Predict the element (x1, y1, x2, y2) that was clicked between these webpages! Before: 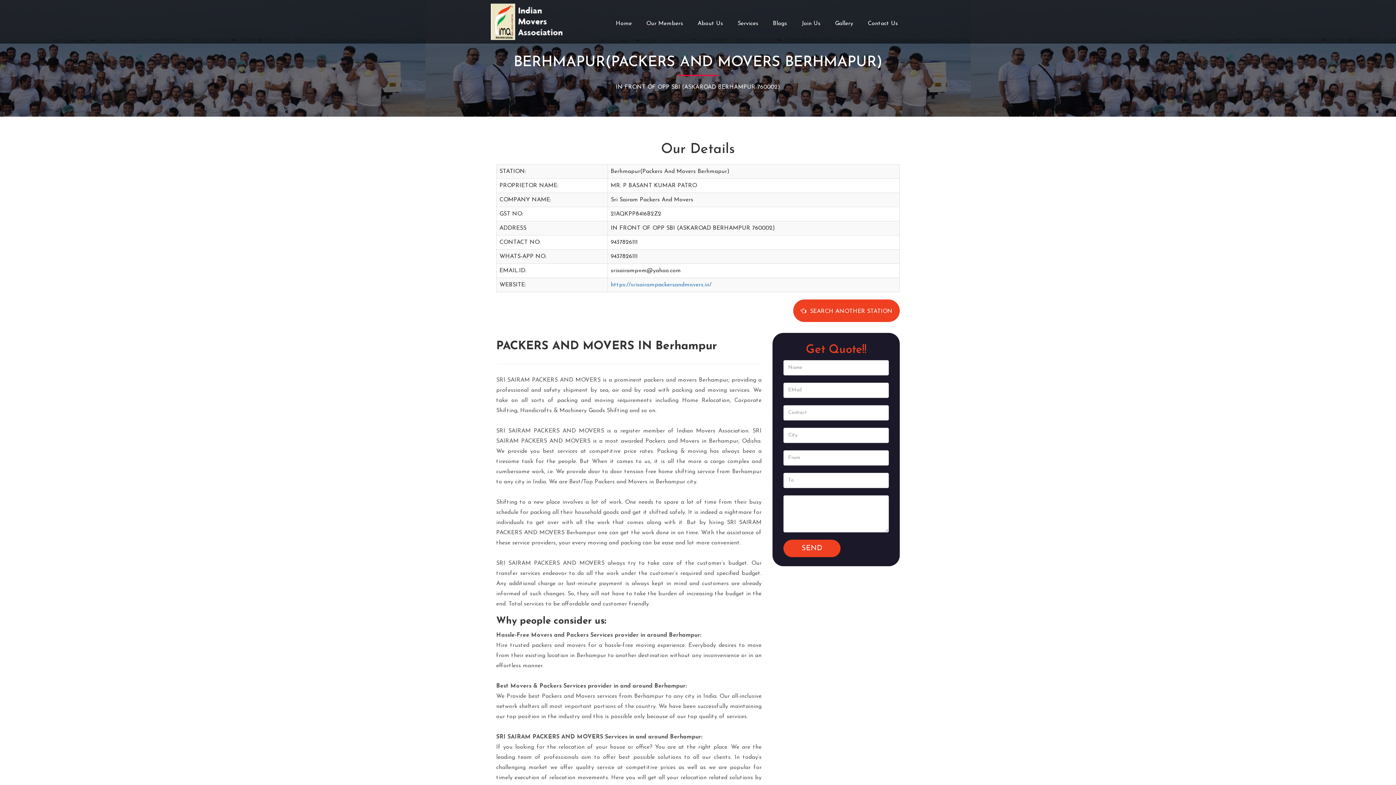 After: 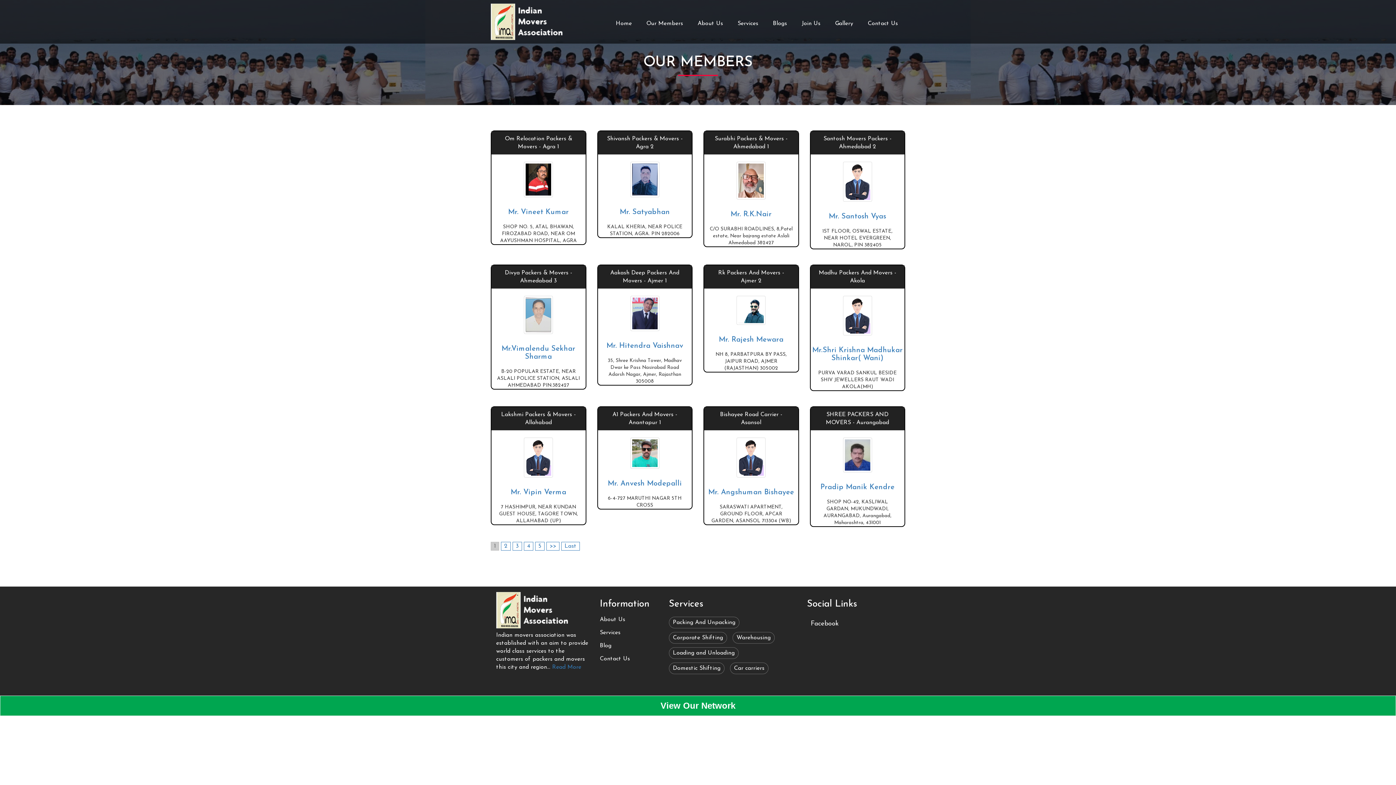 Action: bbox: (639, 0, 690, 41) label: Our Members